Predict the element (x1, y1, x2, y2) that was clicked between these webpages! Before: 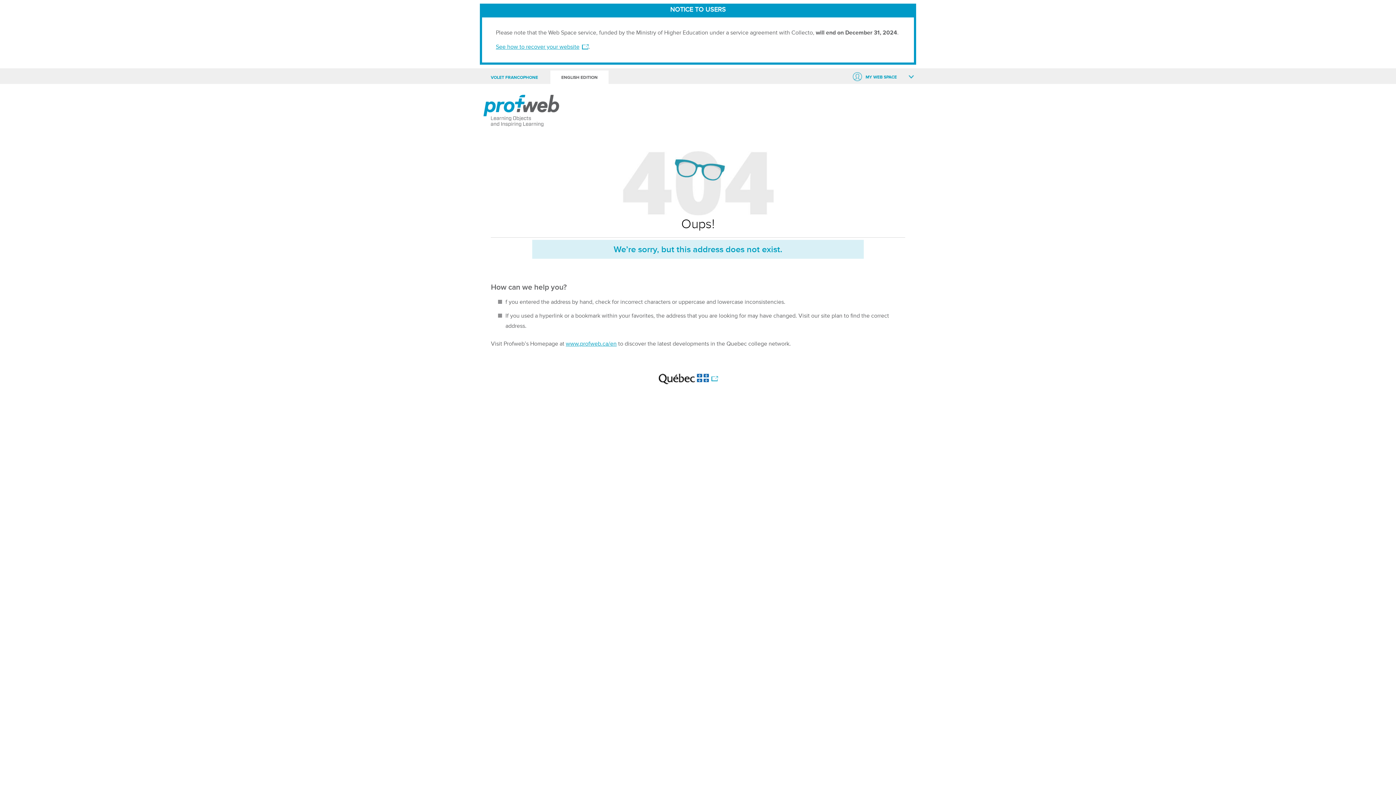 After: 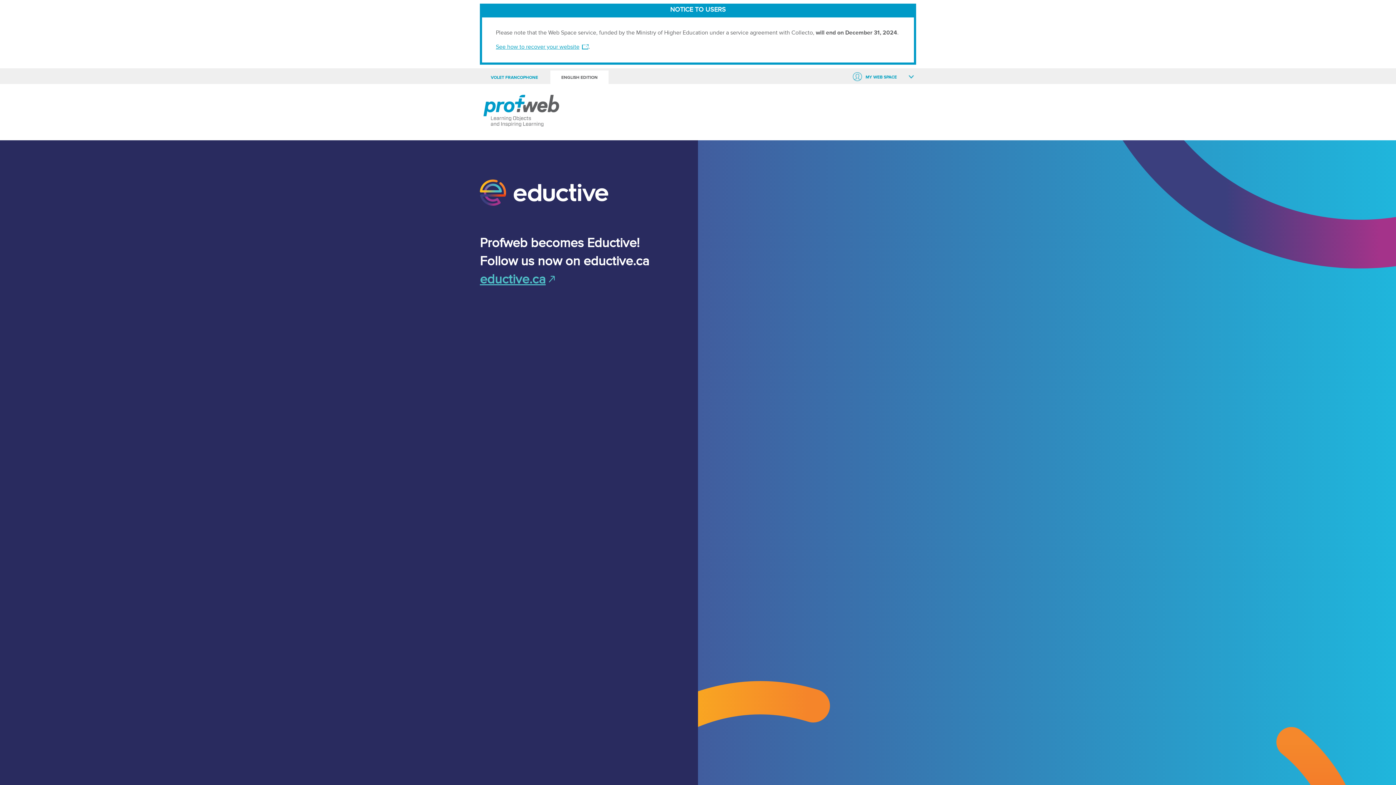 Action: bbox: (483, 94, 583, 127) label: Profweb